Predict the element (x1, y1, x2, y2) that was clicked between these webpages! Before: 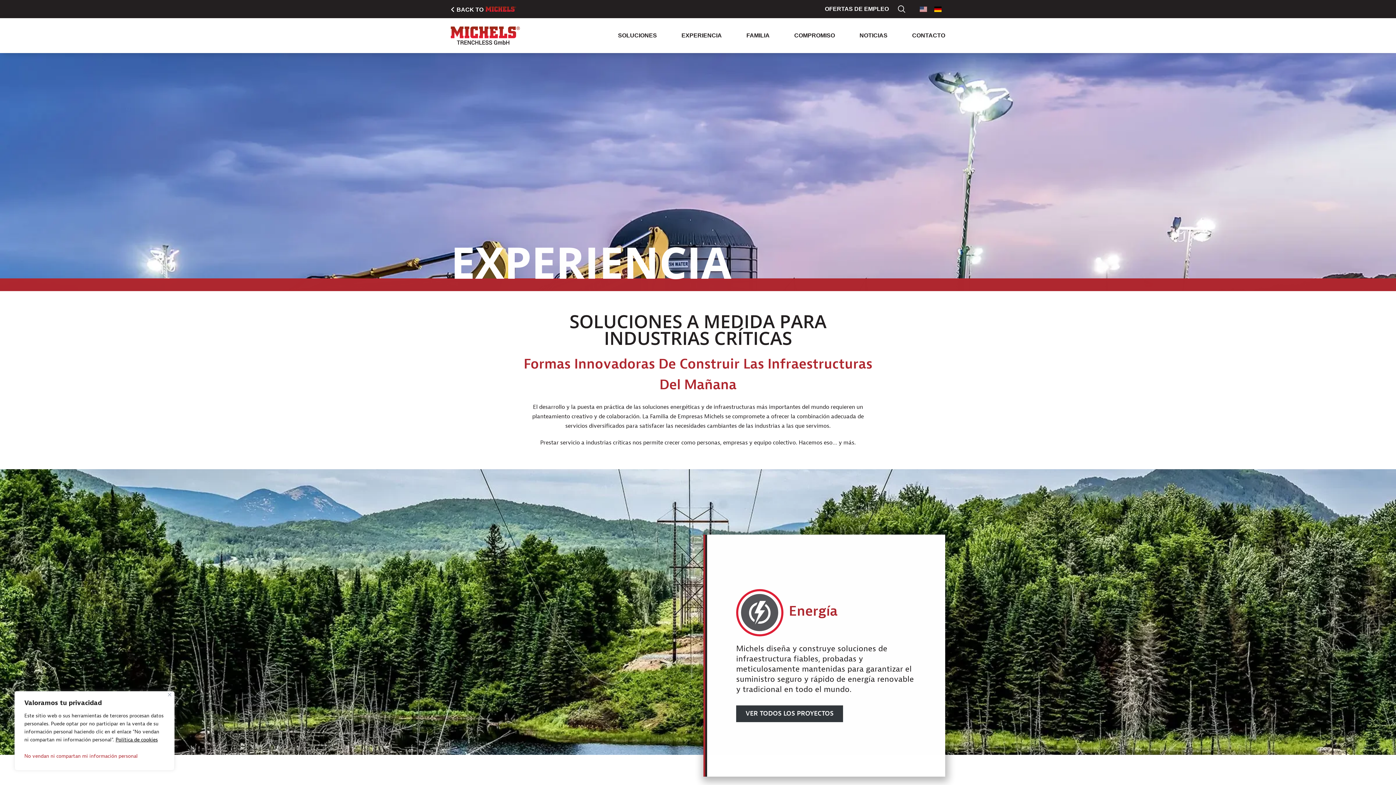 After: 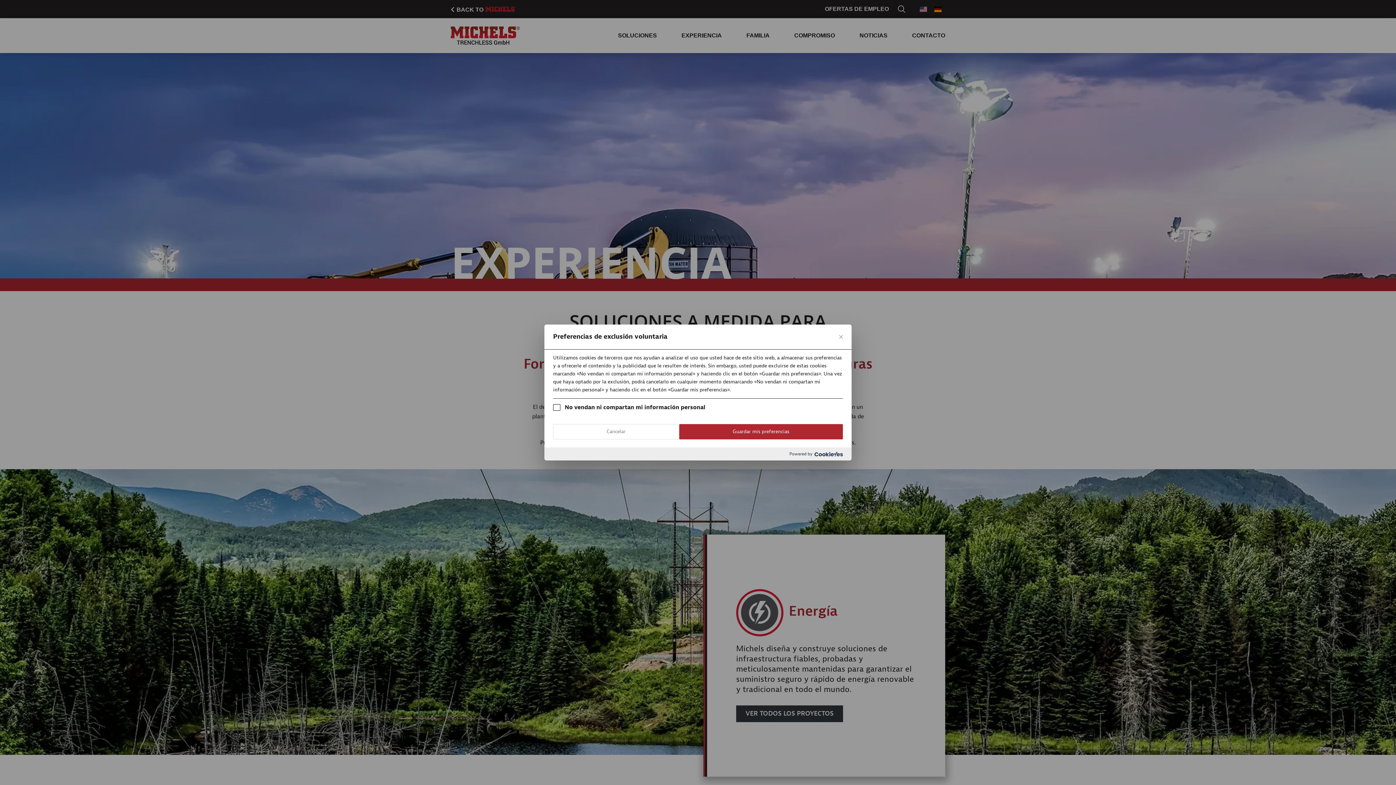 Action: bbox: (24, 750, 164, 763) label: No vendan ni compartan mi información personal